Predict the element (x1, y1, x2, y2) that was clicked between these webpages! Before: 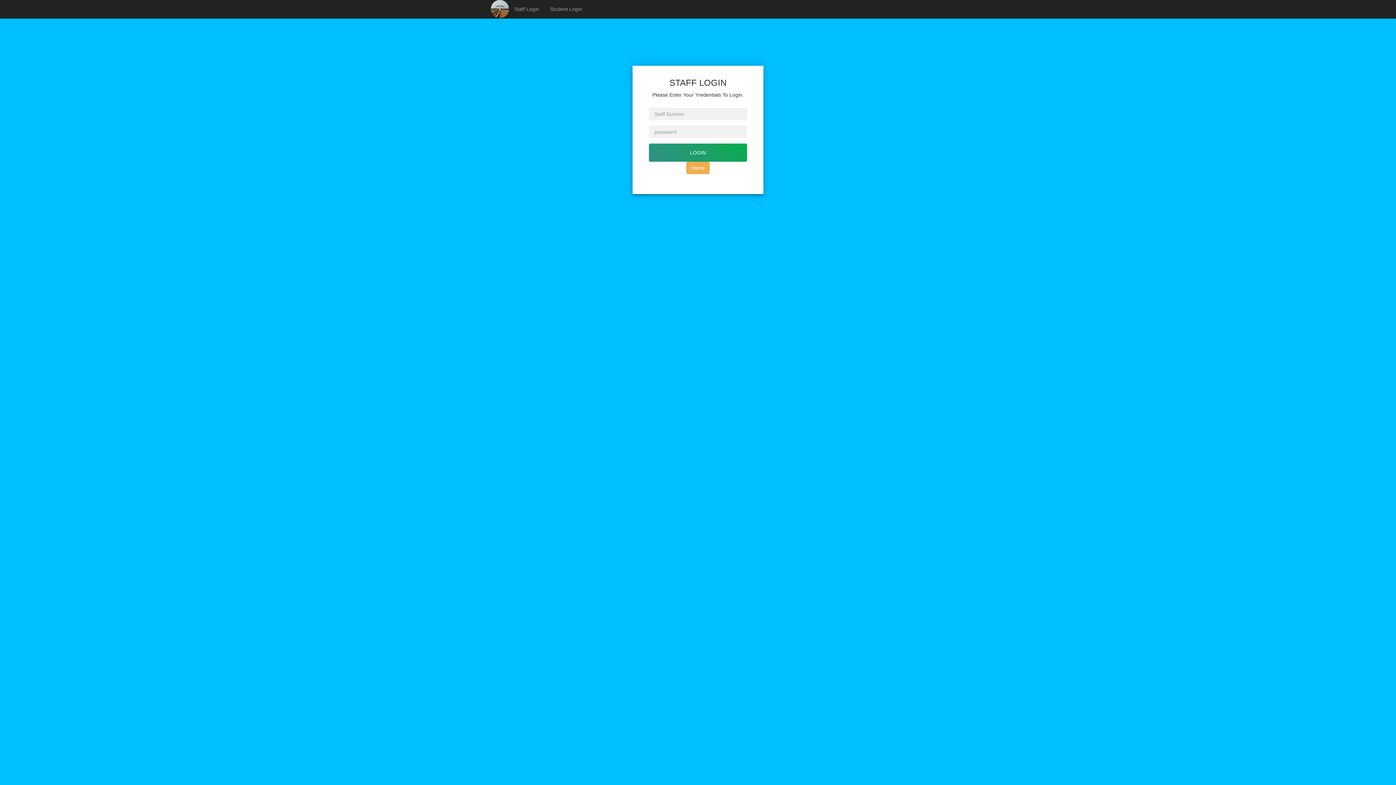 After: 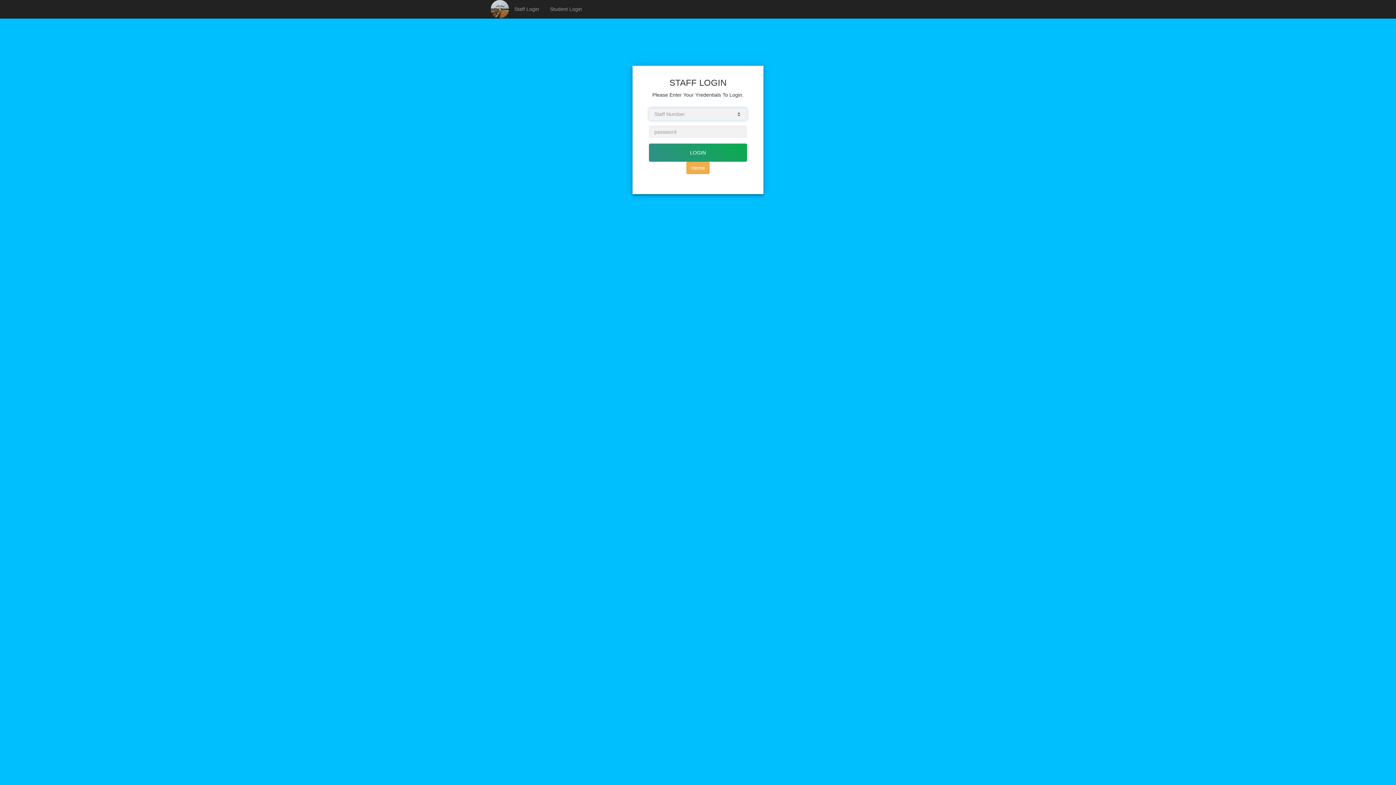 Action: bbox: (649, 143, 747, 161) label: LOGIN